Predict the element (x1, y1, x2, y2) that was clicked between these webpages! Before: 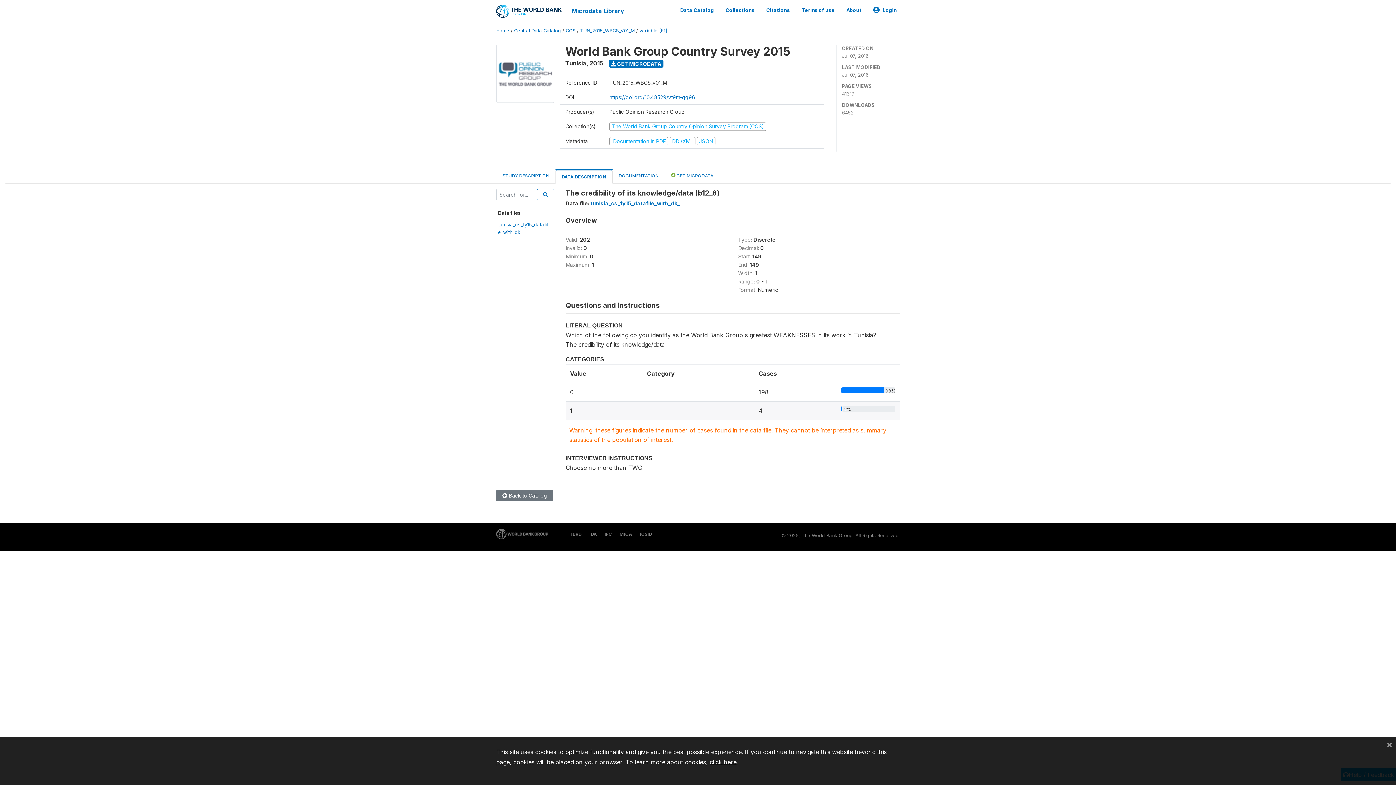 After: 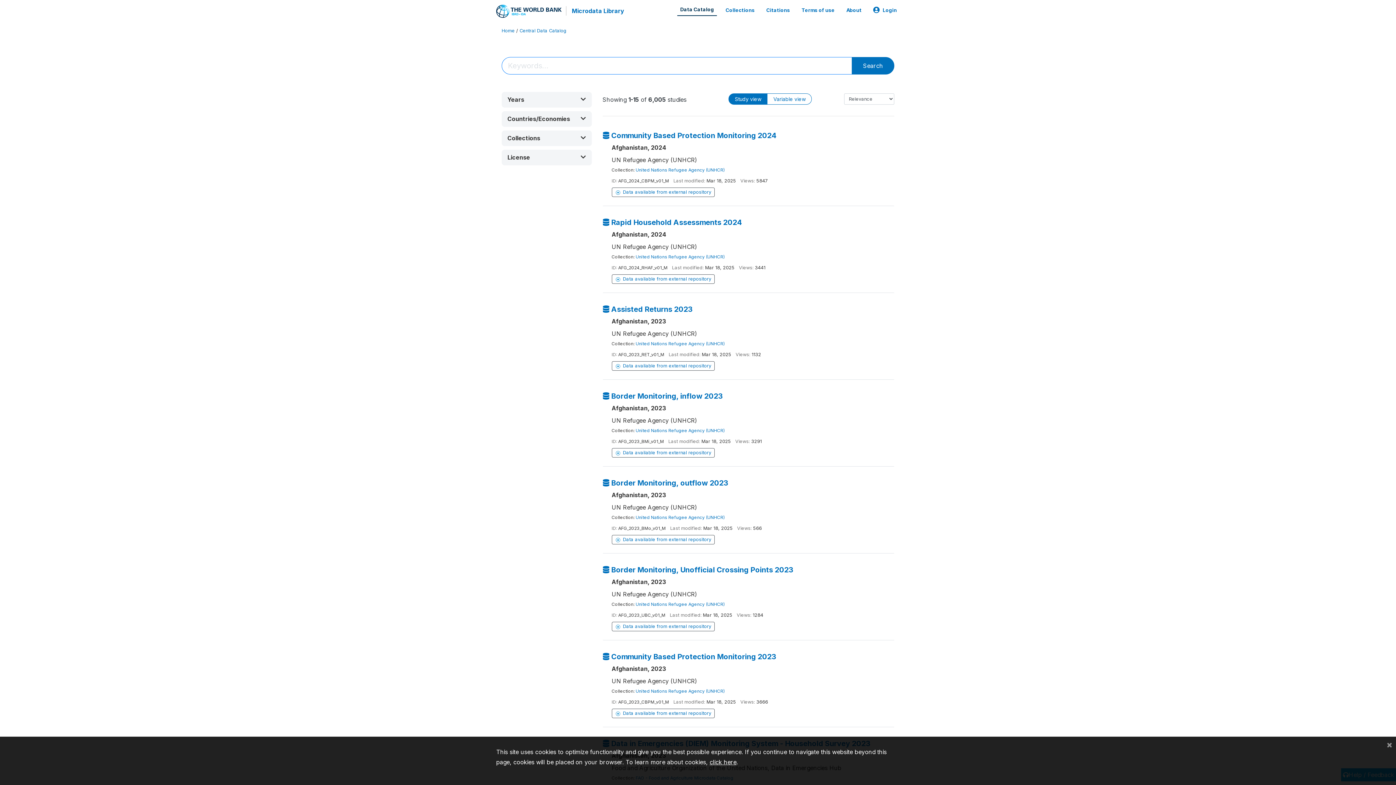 Action: label: Central Data Catalog bbox: (514, 28, 561, 33)